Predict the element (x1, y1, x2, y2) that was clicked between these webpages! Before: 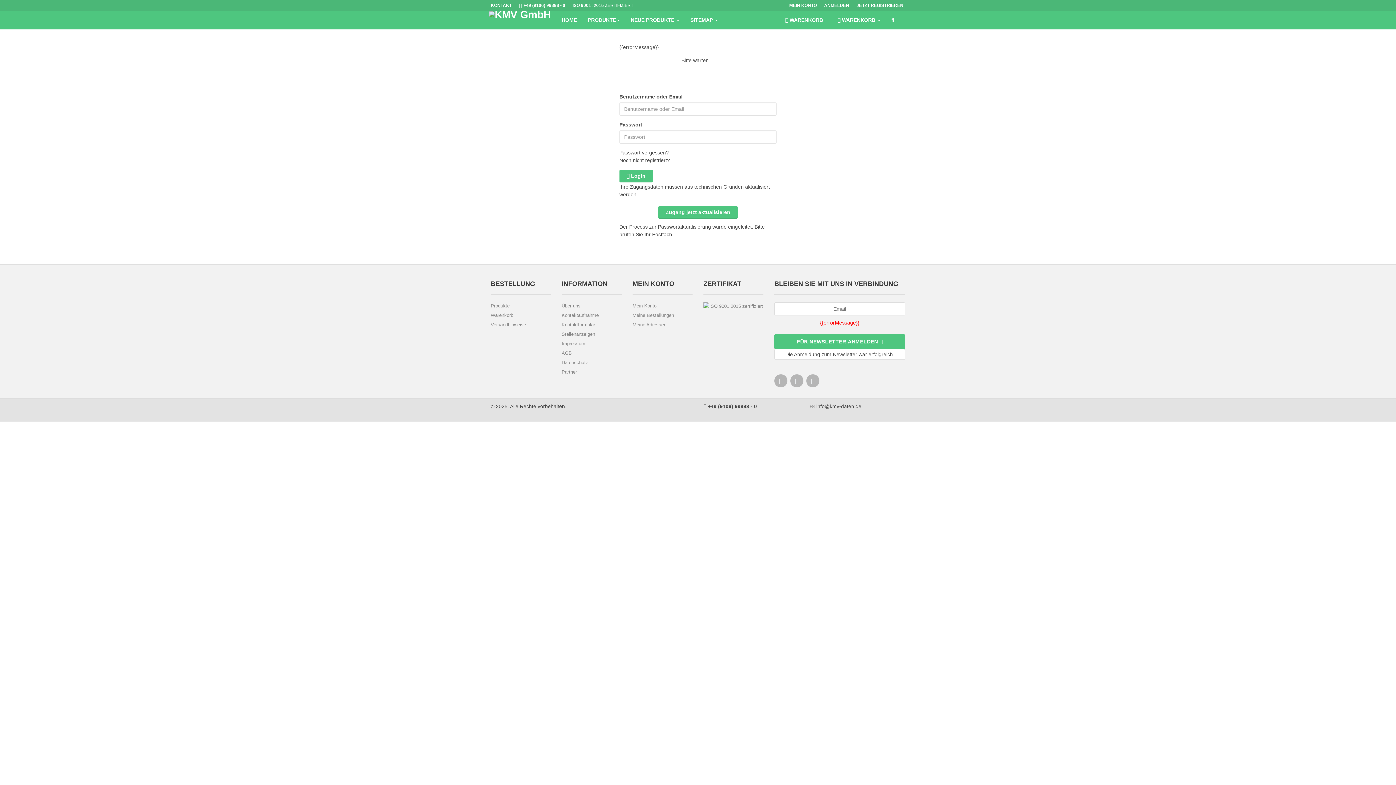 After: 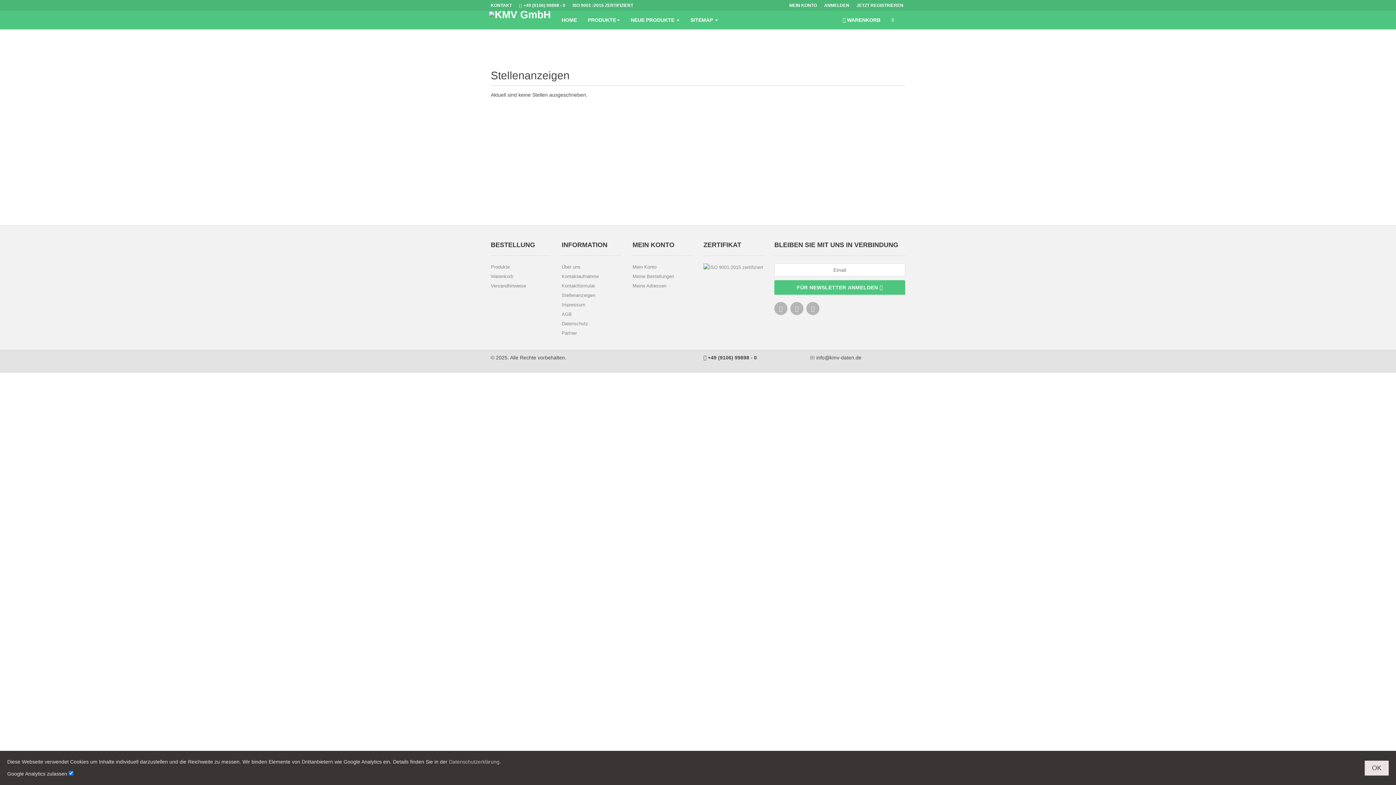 Action: label: Stellenanzeigen bbox: (561, 330, 621, 340)